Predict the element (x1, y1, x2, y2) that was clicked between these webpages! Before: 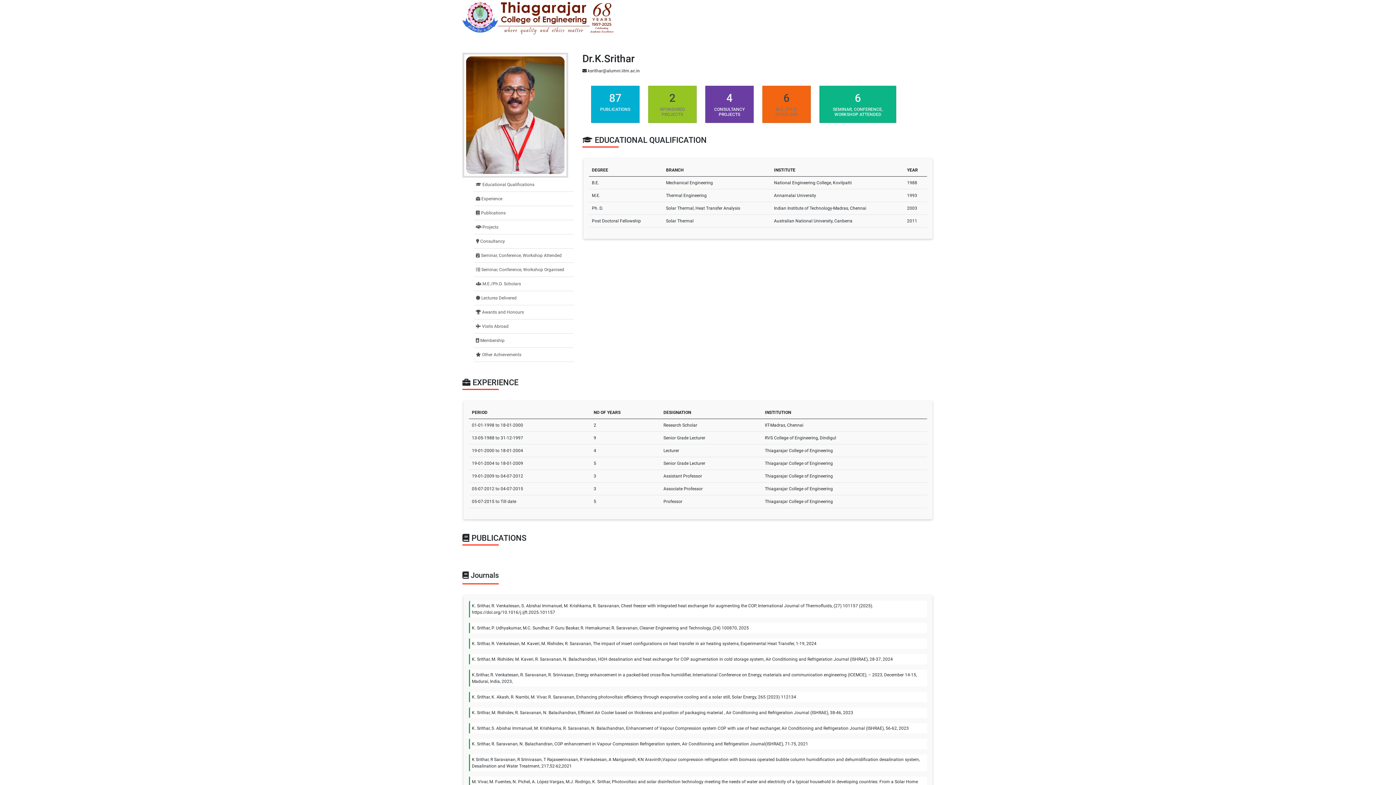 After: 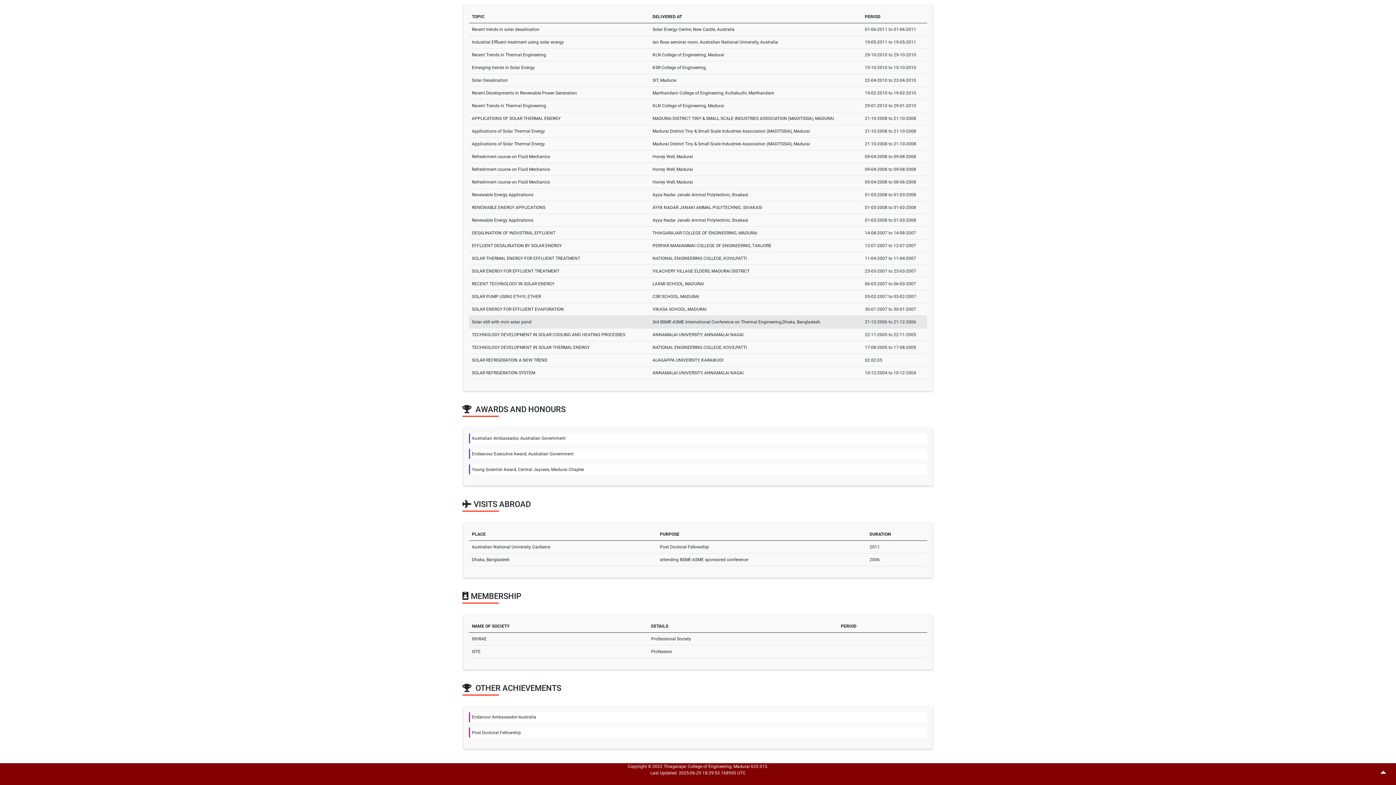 Action: bbox: (474, 323, 508, 329) label:  Visits Abroad